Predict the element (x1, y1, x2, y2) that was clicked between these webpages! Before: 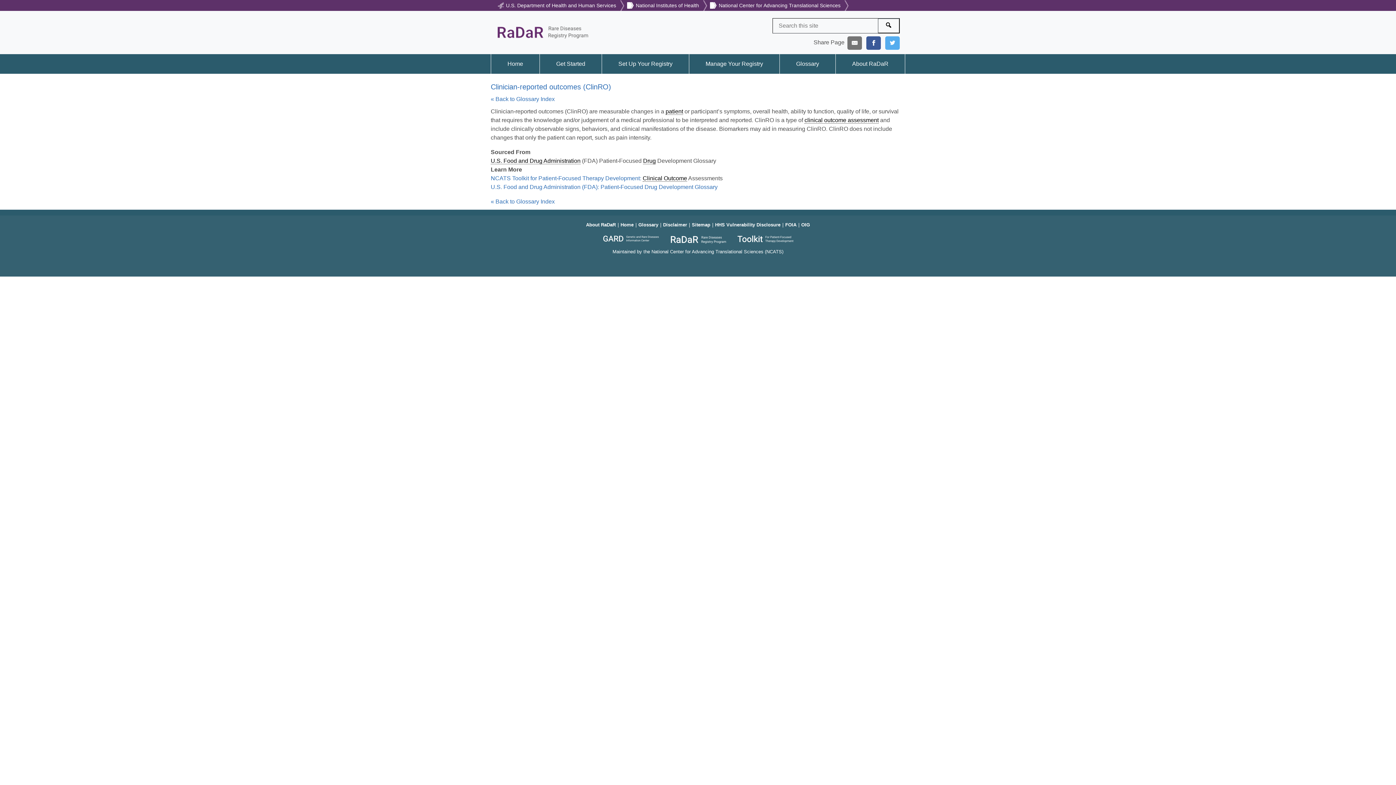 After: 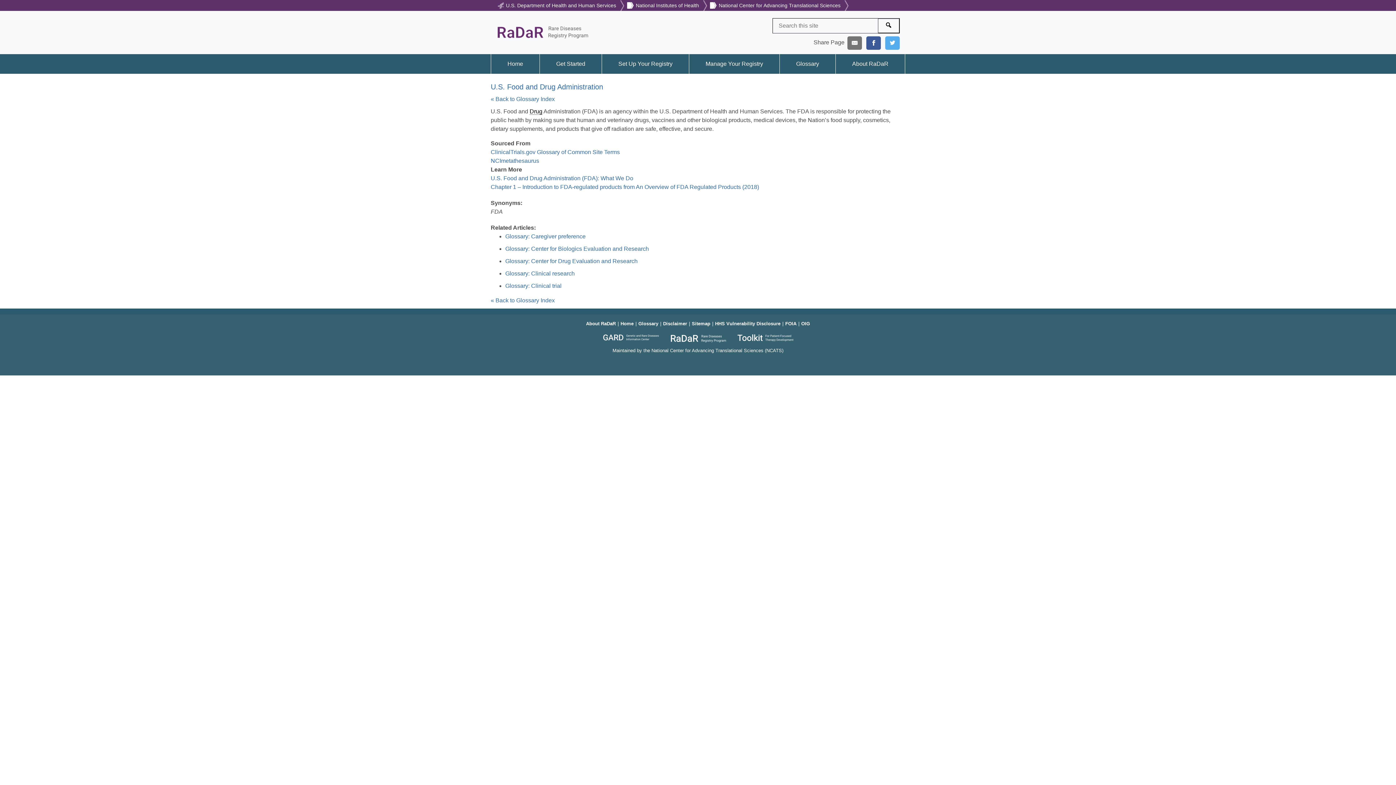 Action: label: U.S. Food and Drug Administration bbox: (490, 157, 580, 164)